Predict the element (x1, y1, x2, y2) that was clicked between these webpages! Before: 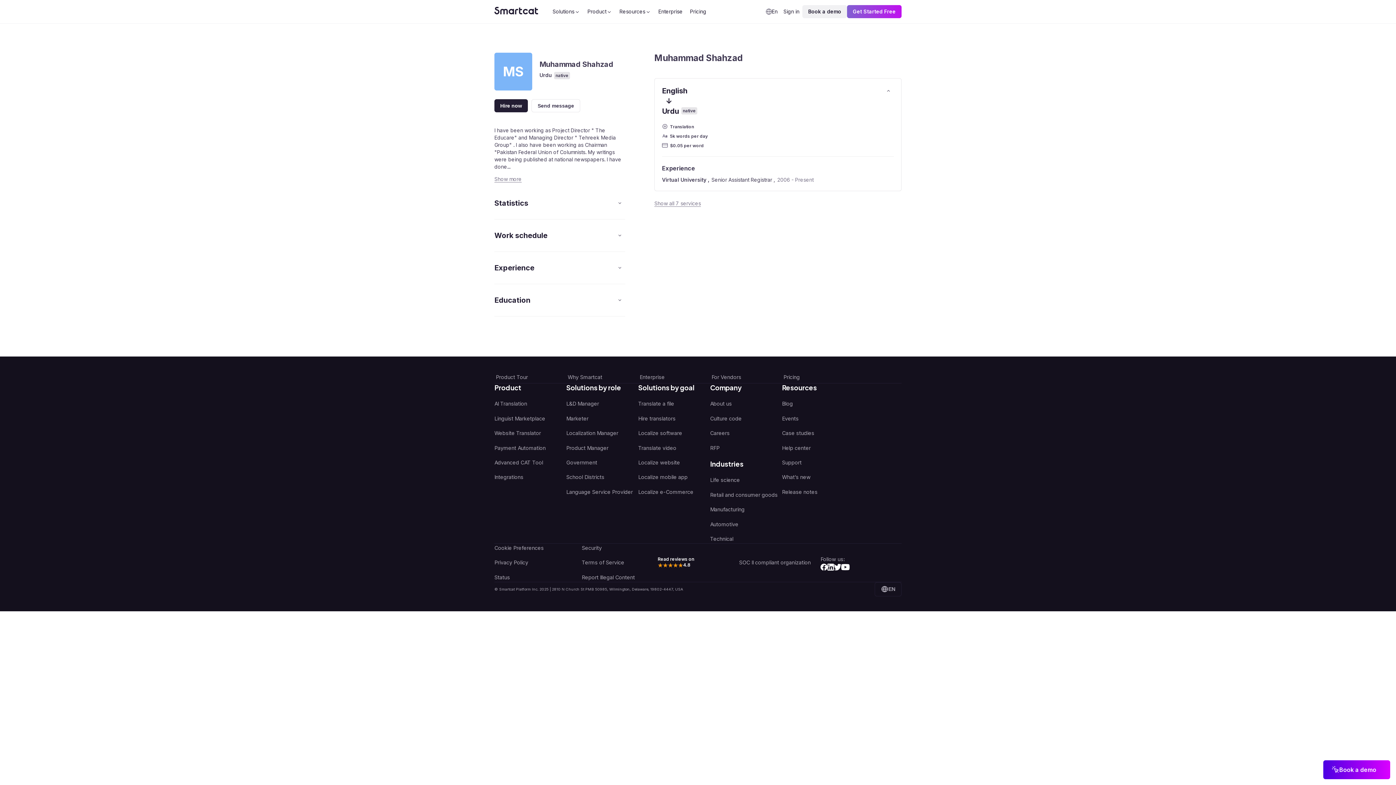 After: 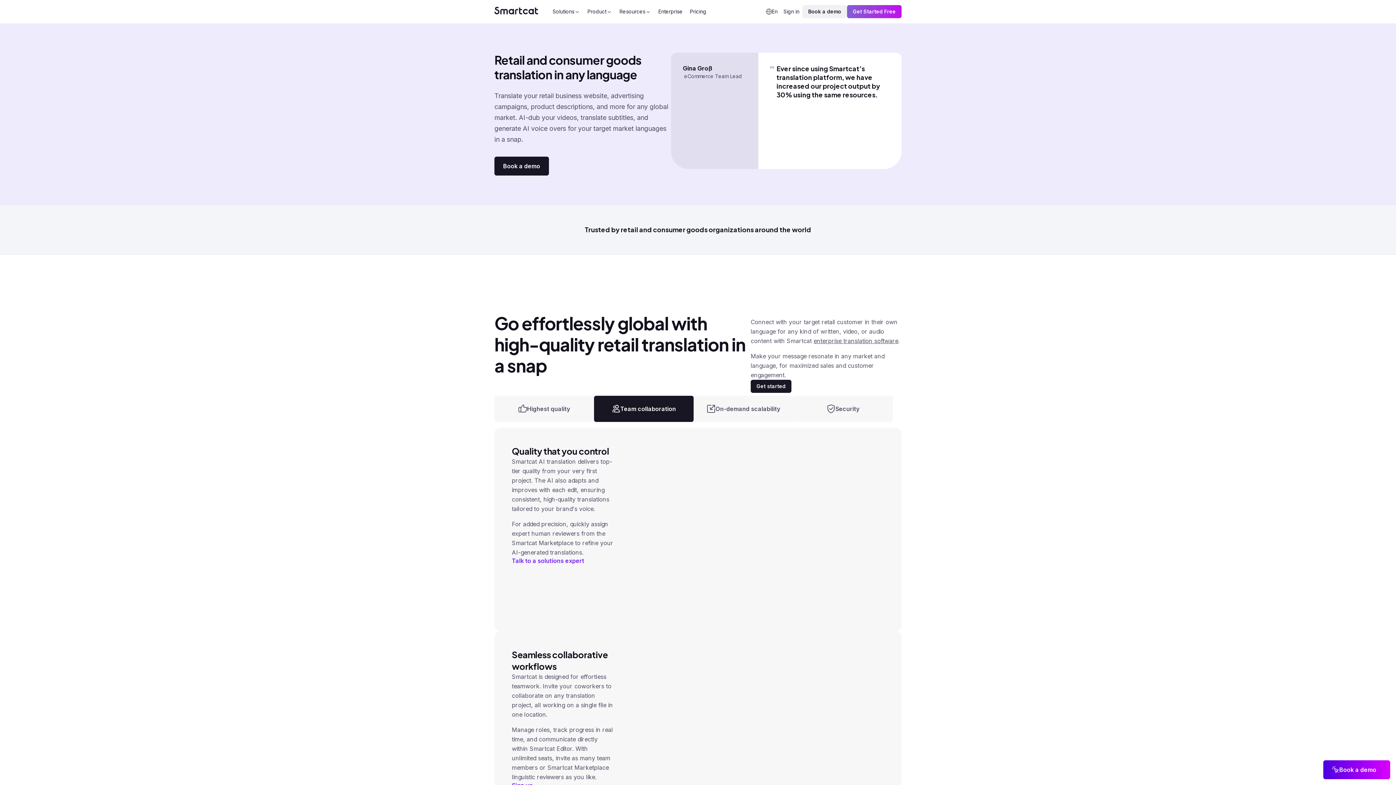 Action: label: Retail and consumer goods bbox: (710, 477, 782, 492)